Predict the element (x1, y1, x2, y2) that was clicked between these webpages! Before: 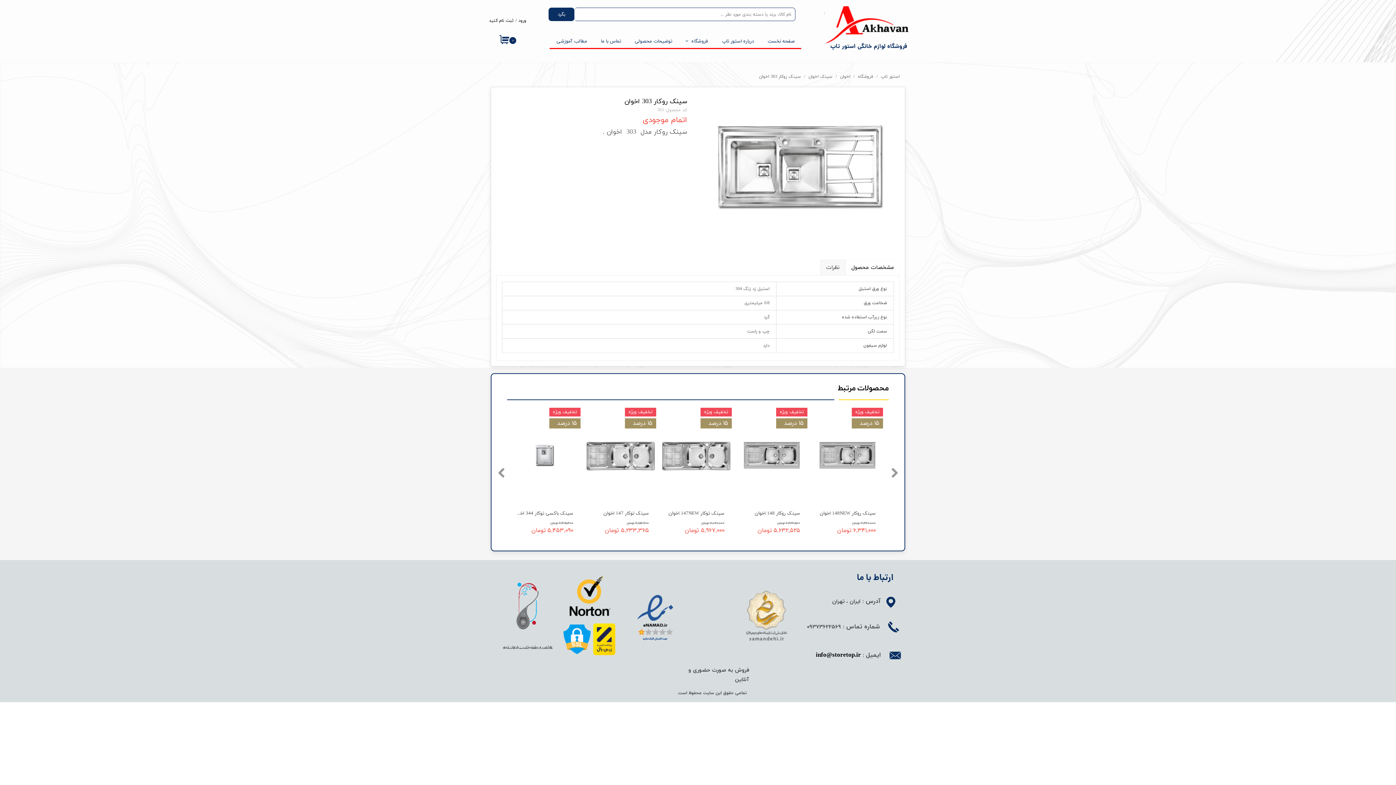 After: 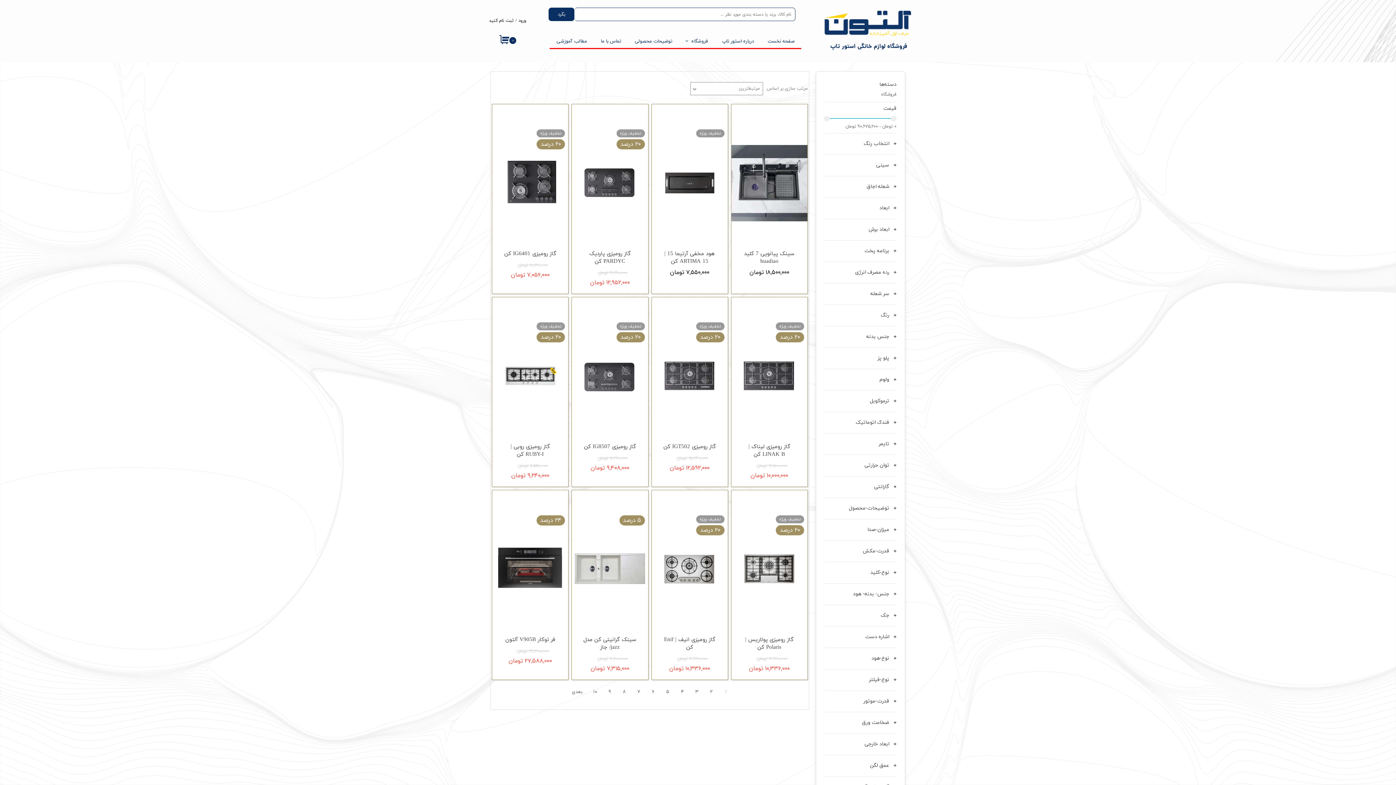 Action: label: بگرد bbox: (548, 7, 574, 21)